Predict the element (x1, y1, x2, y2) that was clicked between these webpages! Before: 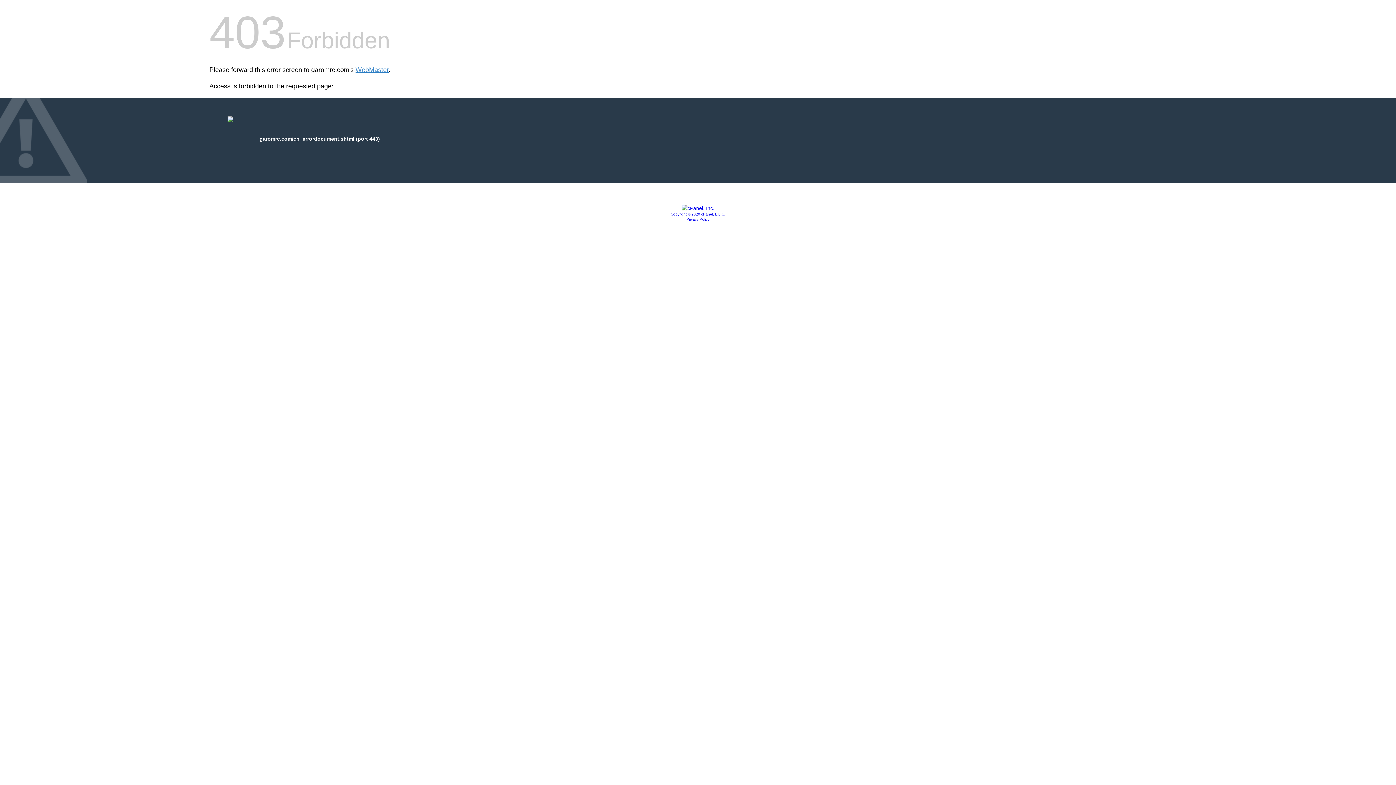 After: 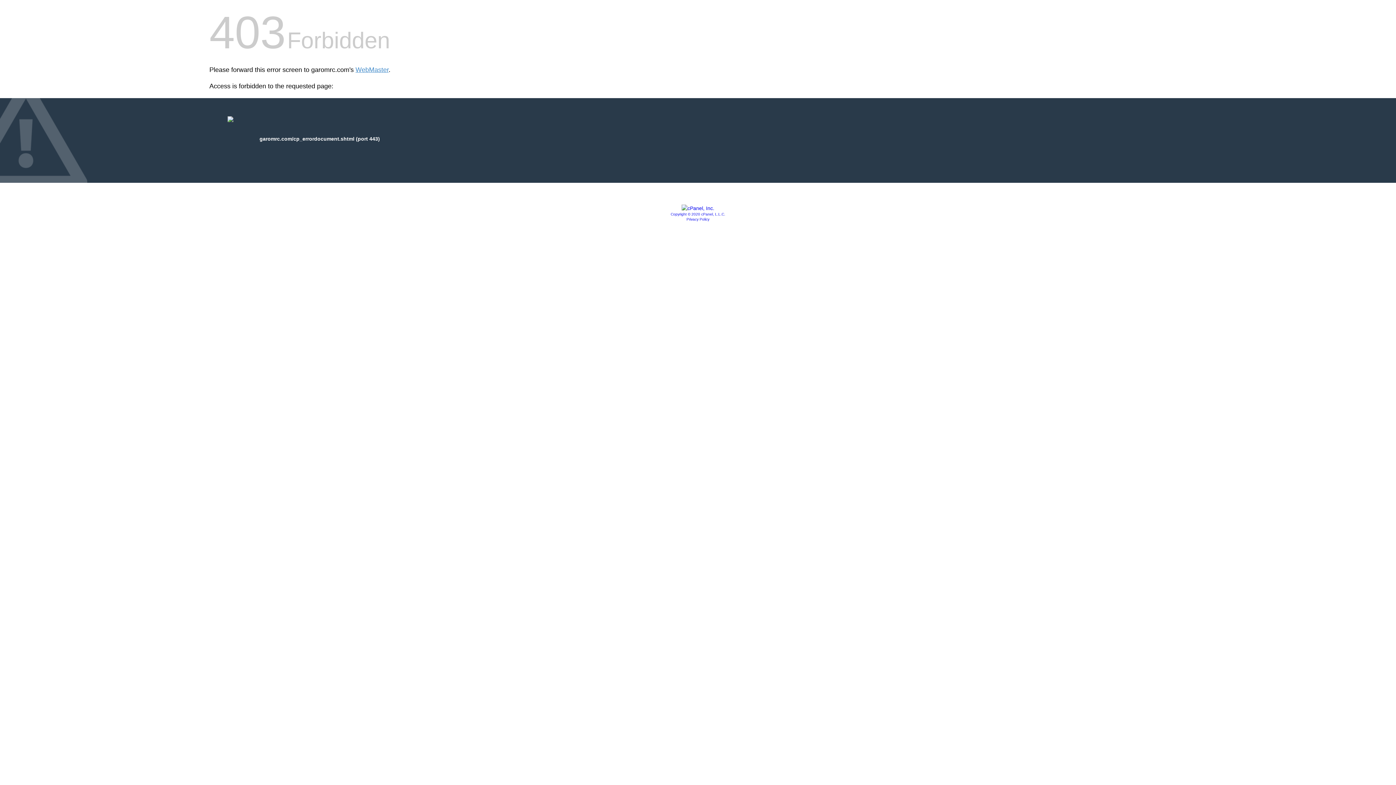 Action: label: Copyright © 2020 cPanel, L.L.C. bbox: (670, 212, 725, 216)